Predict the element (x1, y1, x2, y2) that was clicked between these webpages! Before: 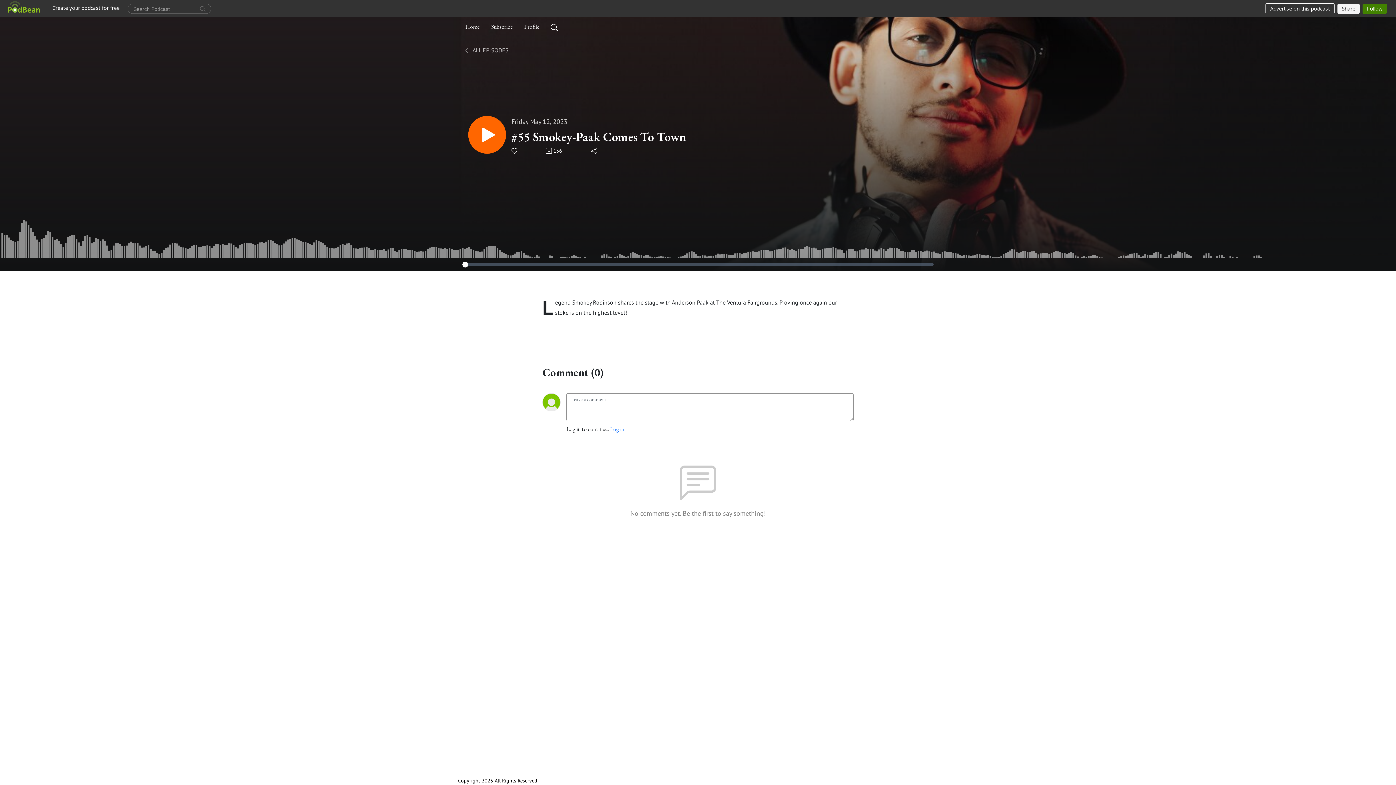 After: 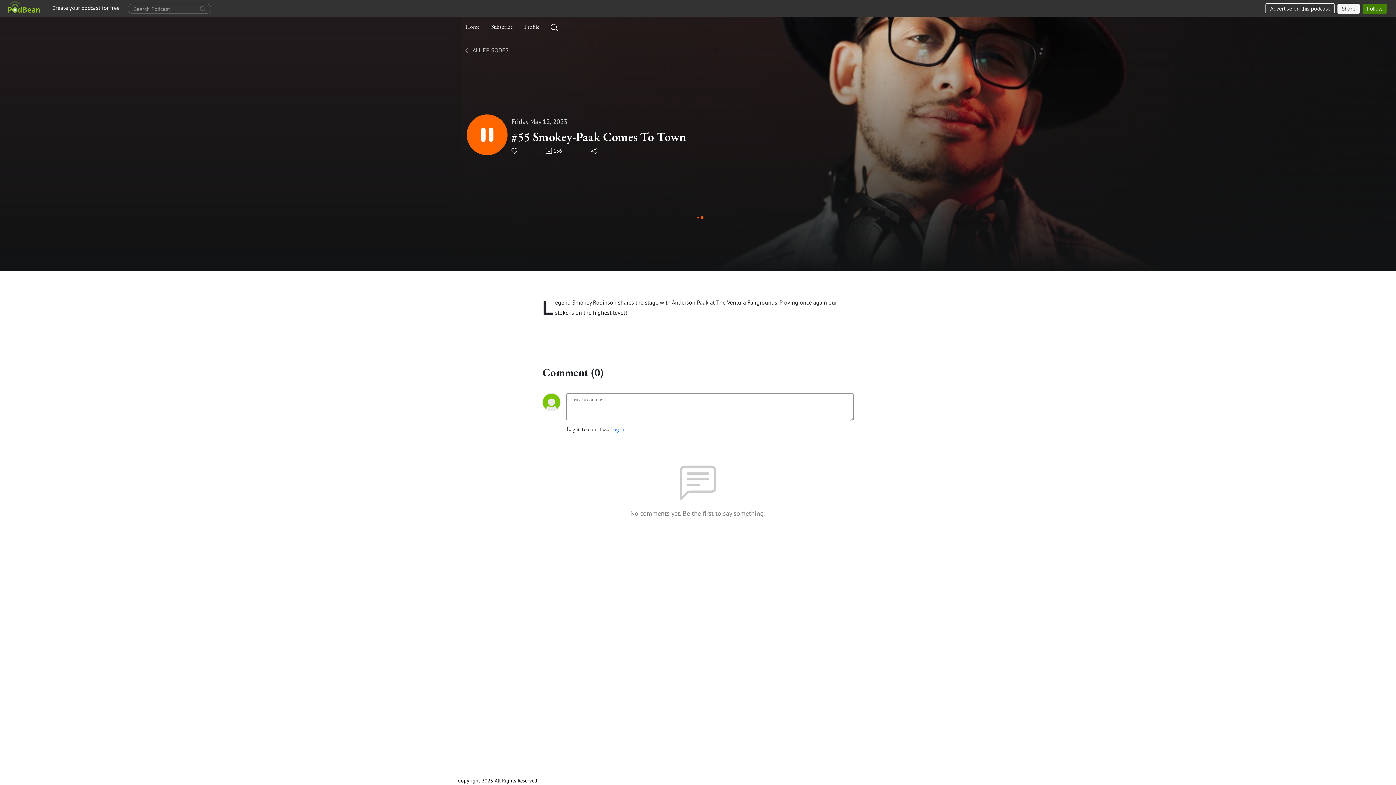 Action: bbox: (468, 116, 506, 153)